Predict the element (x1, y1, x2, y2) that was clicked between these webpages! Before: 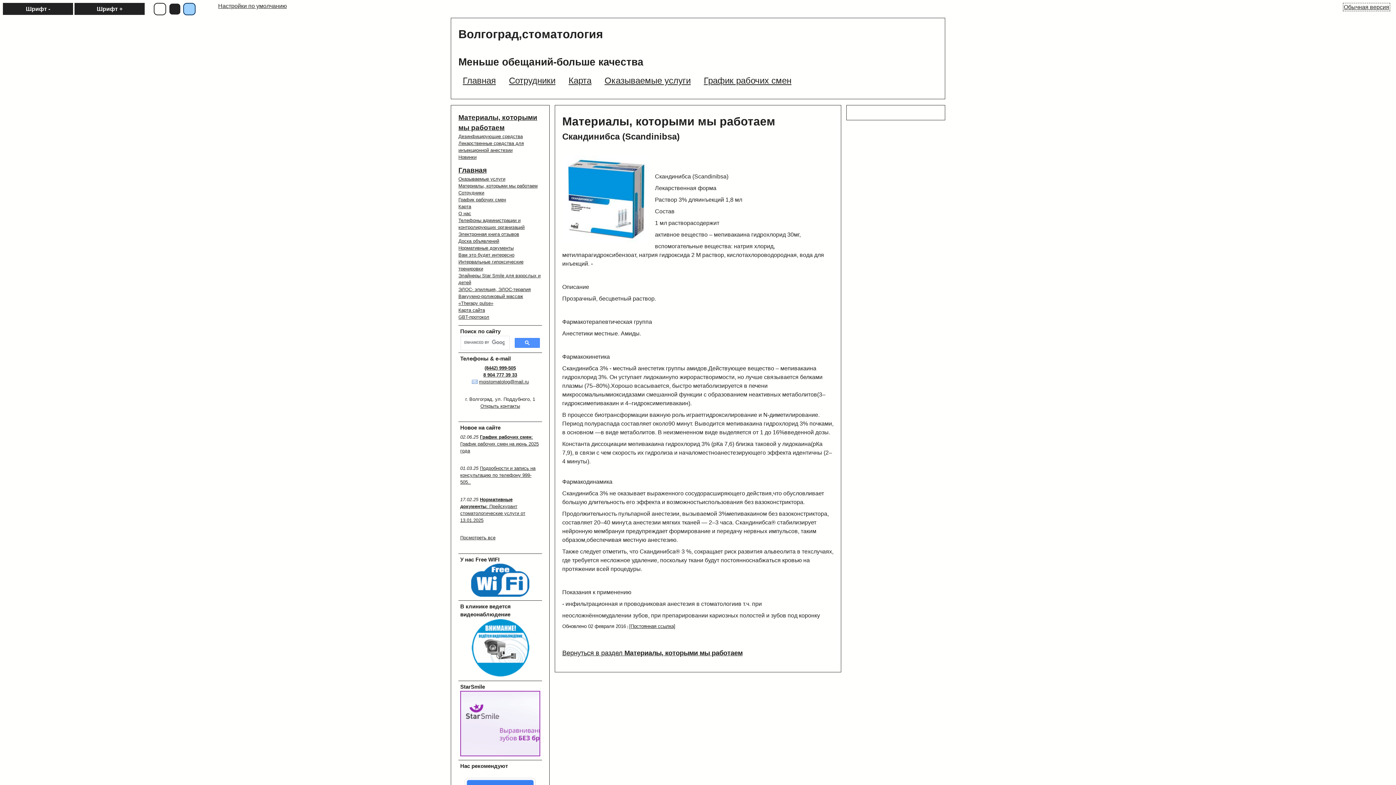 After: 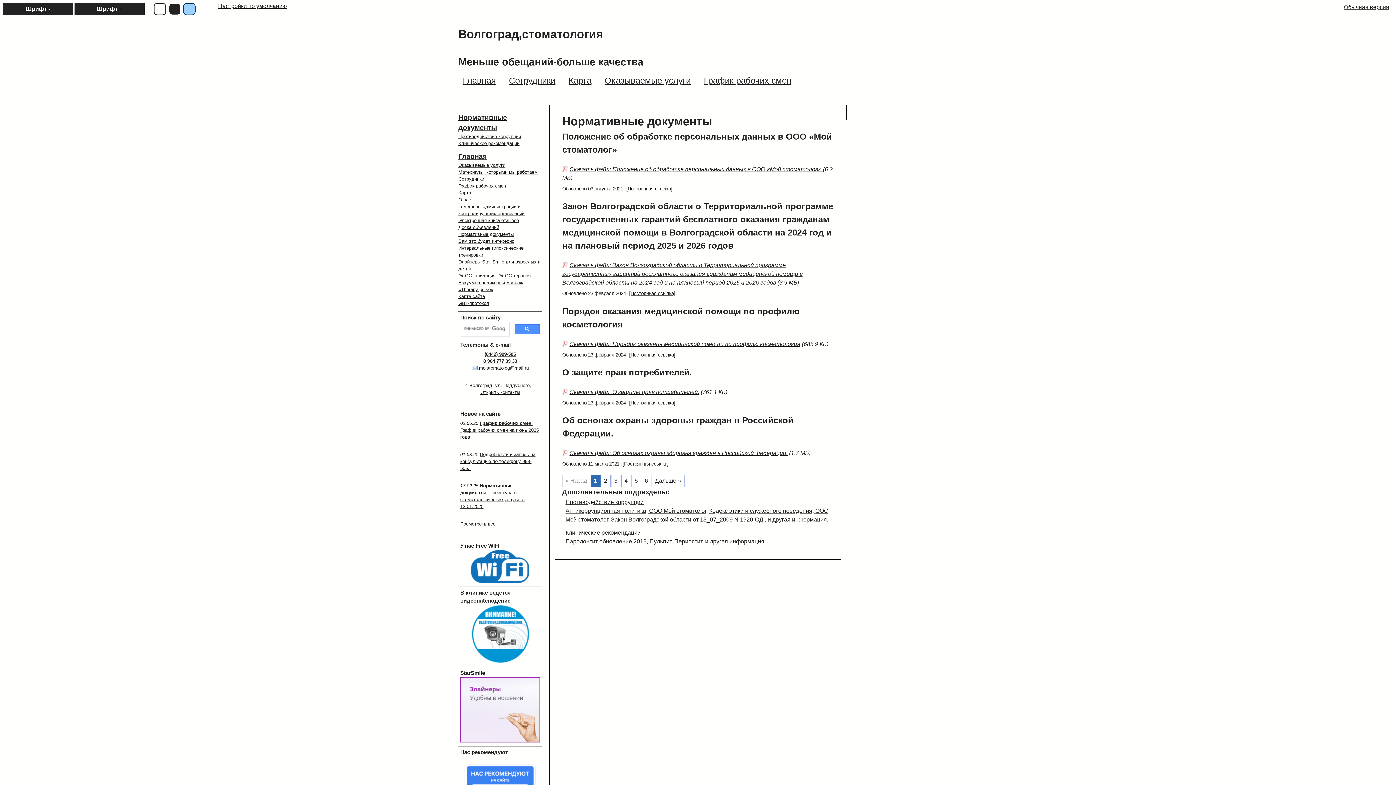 Action: label: Нормативные документы bbox: (458, 245, 513, 250)